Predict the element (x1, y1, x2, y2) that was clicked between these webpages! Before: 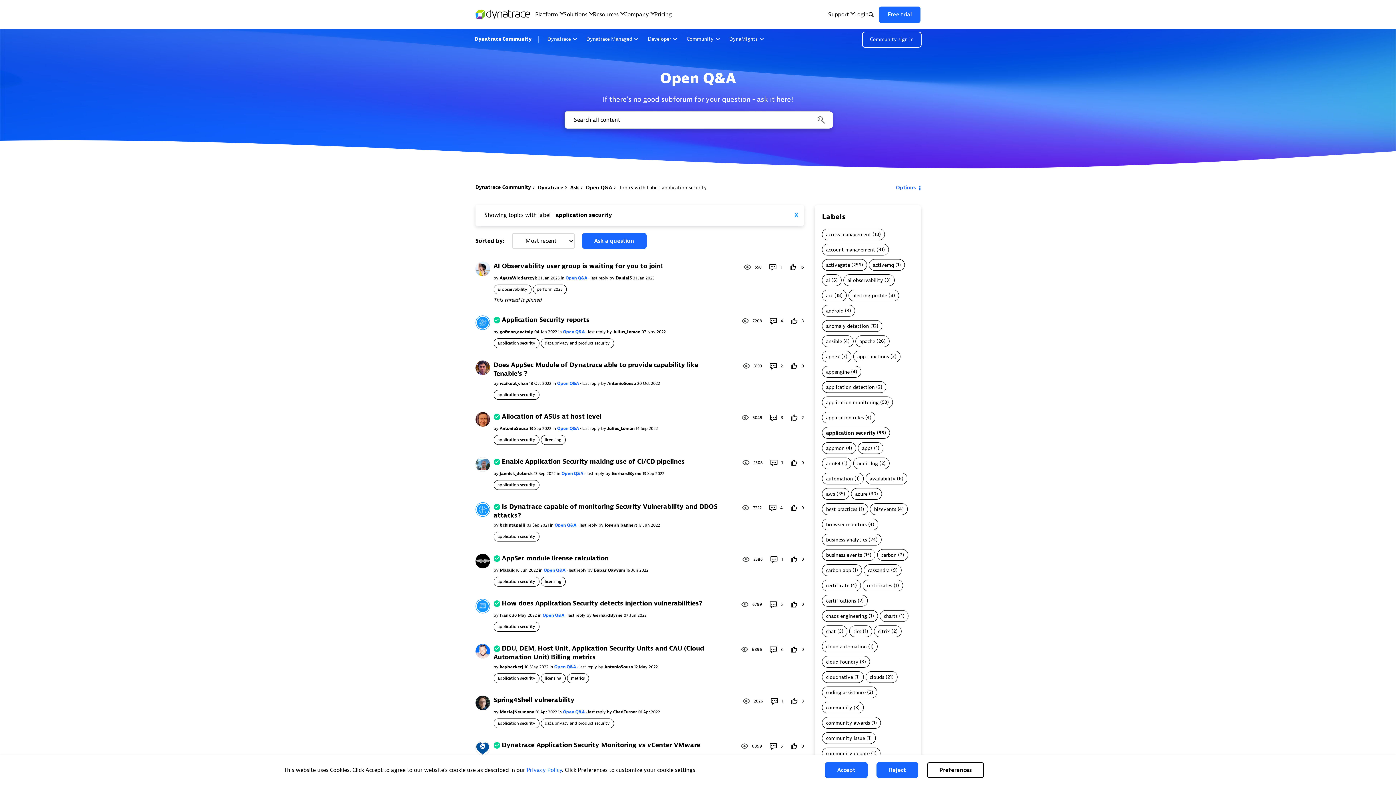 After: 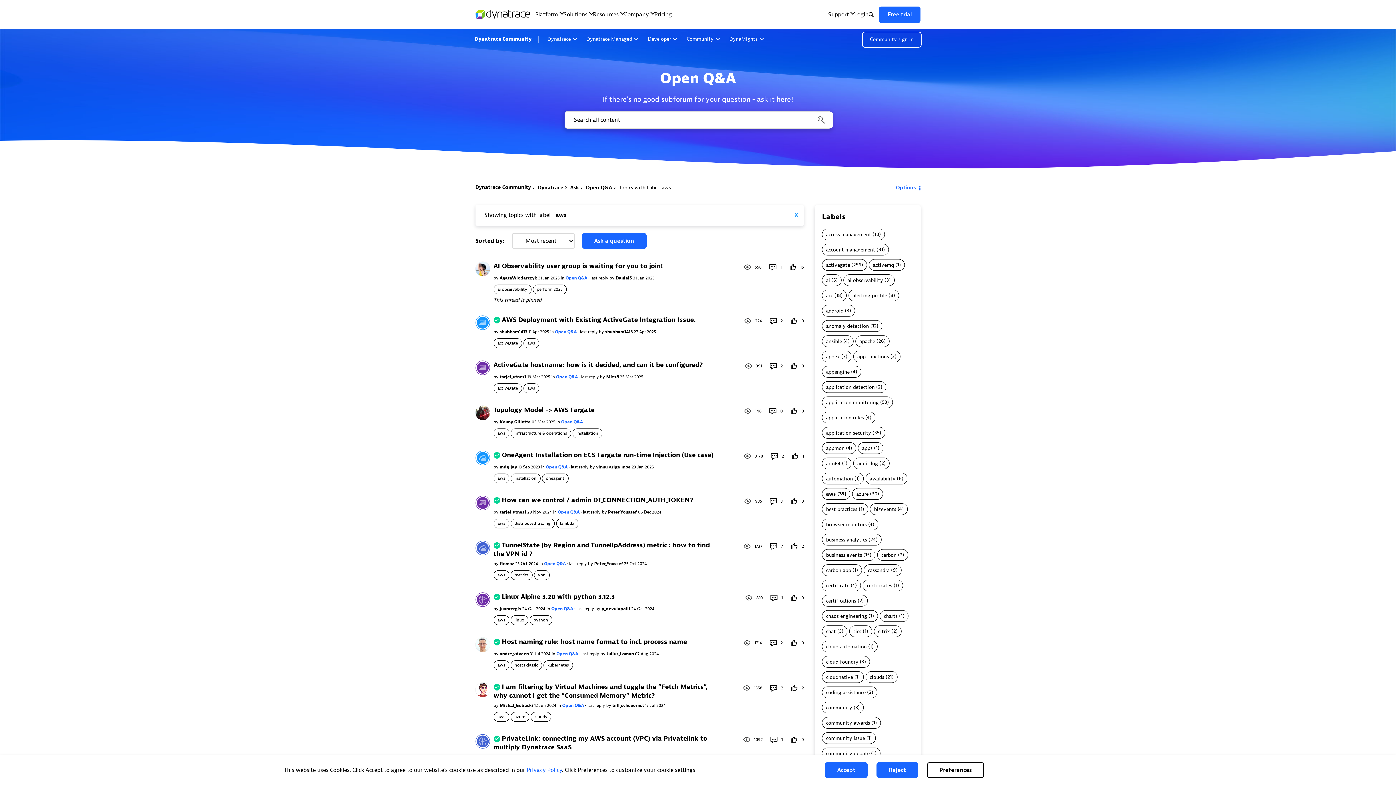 Action: label: Filter Topics with Label: aws bbox: (826, 491, 835, 497)